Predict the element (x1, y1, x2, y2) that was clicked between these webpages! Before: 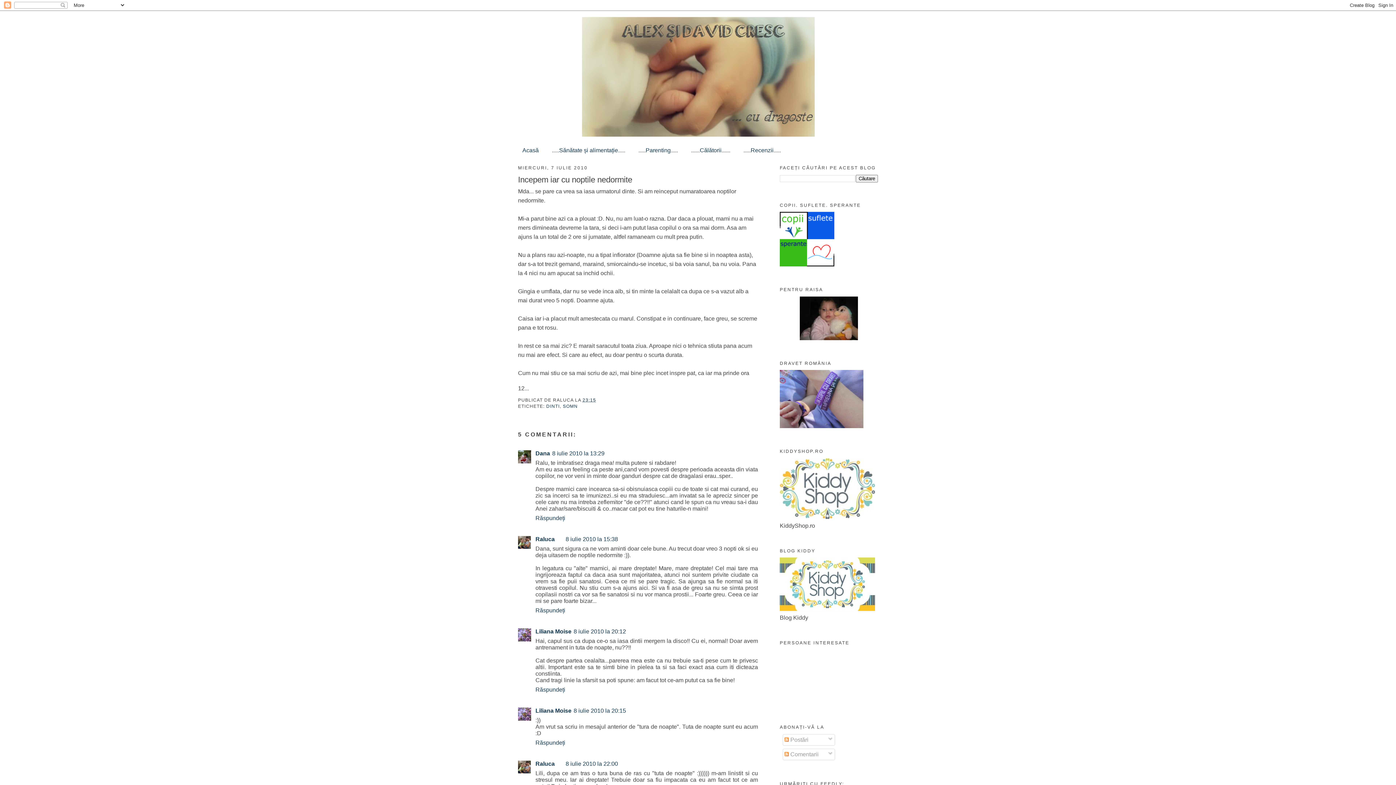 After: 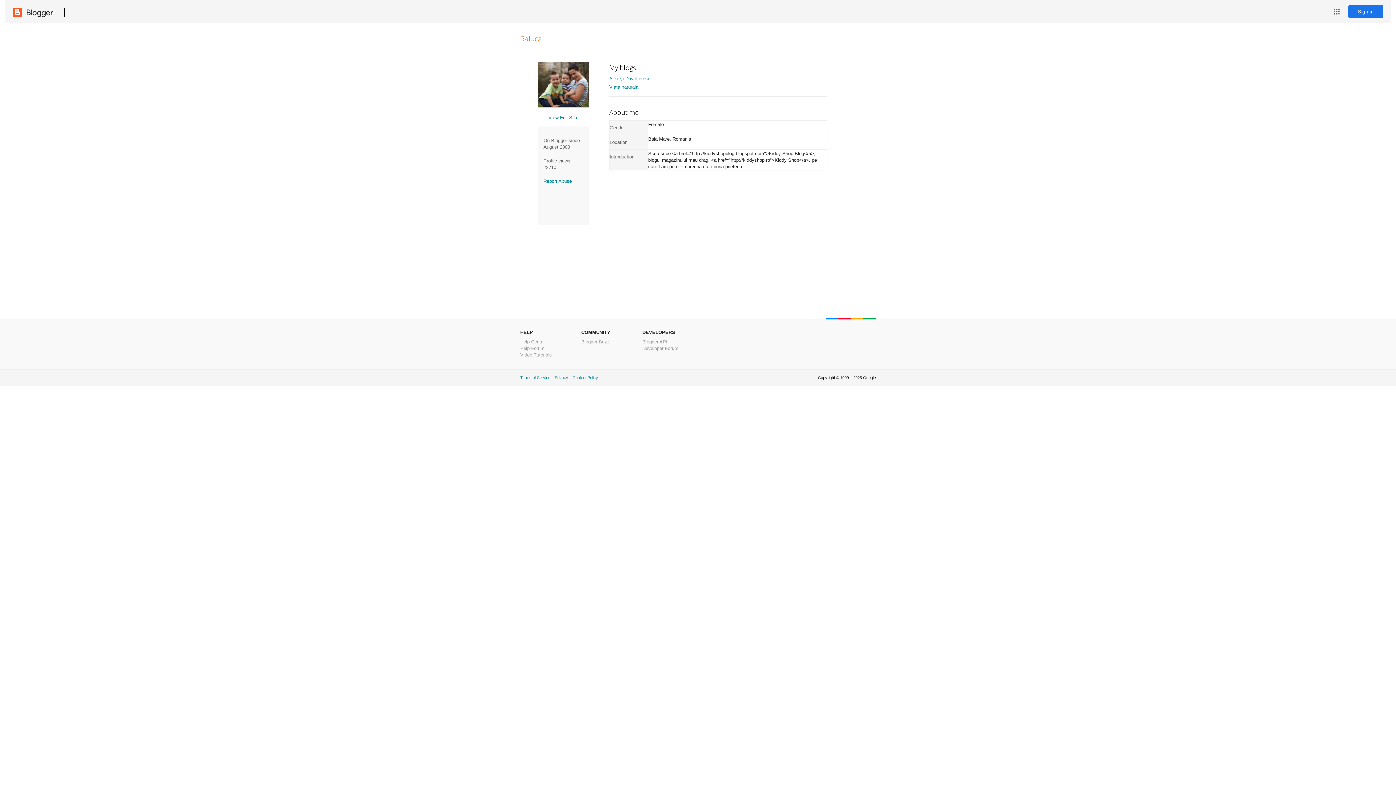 Action: bbox: (535, 536, 554, 542) label: Raluca